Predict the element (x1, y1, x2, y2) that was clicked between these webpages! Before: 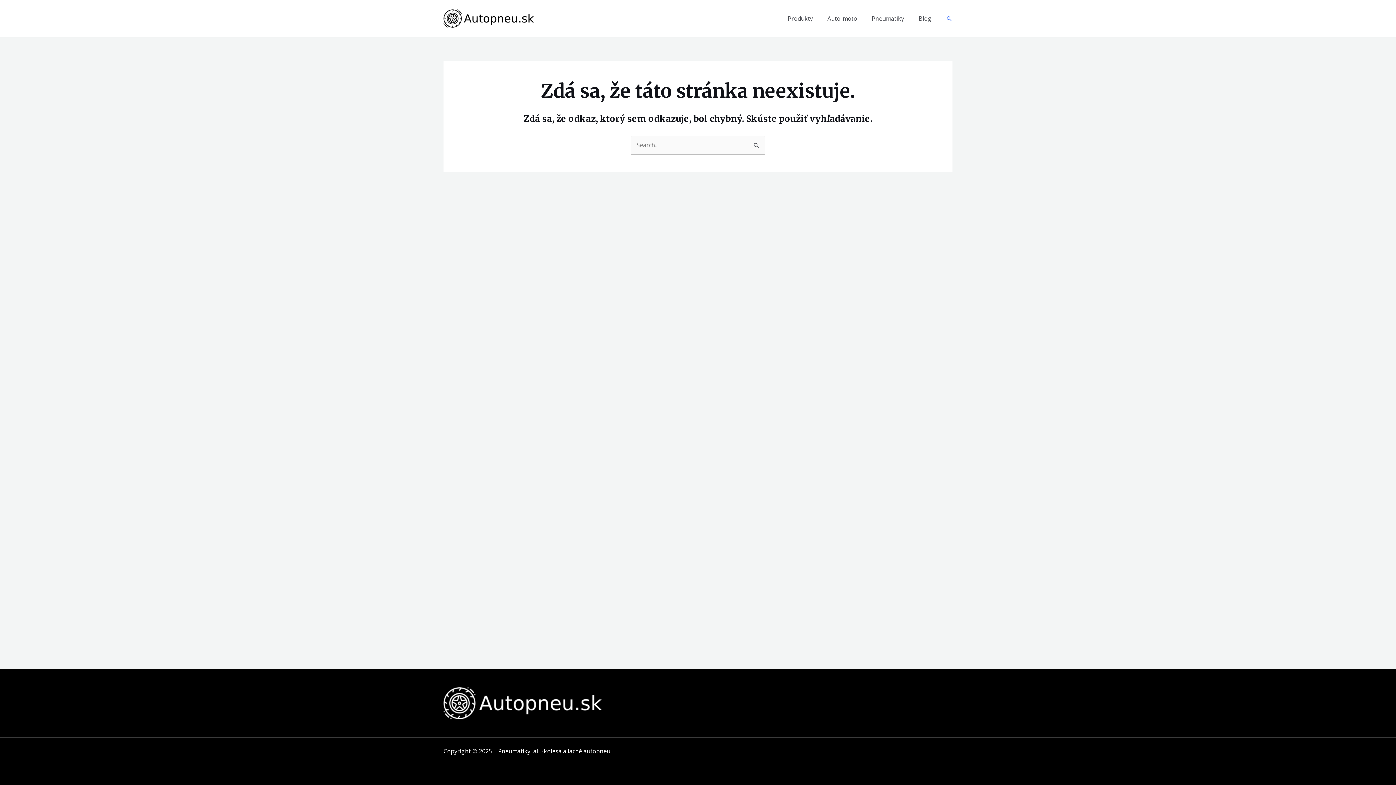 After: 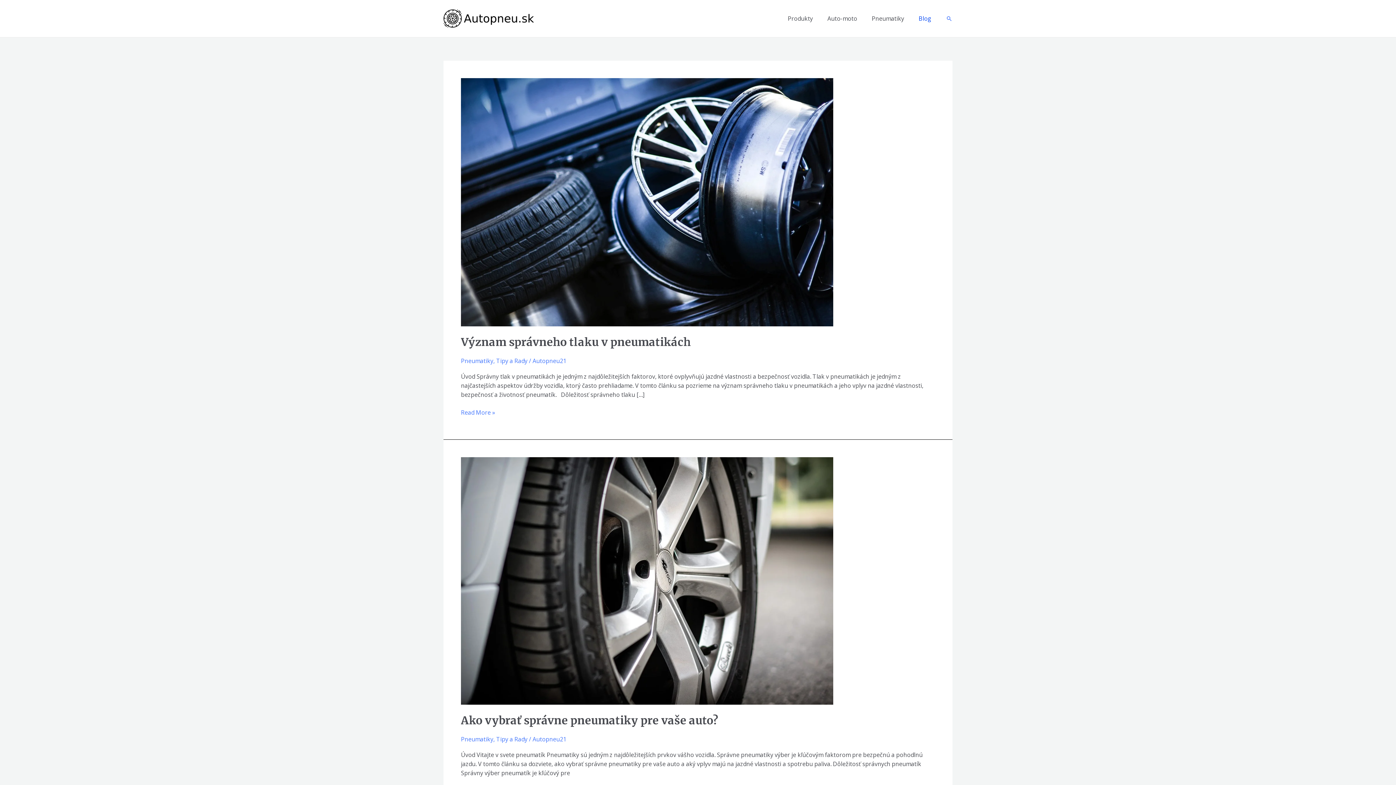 Action: label: Blog bbox: (911, 5, 938, 31)